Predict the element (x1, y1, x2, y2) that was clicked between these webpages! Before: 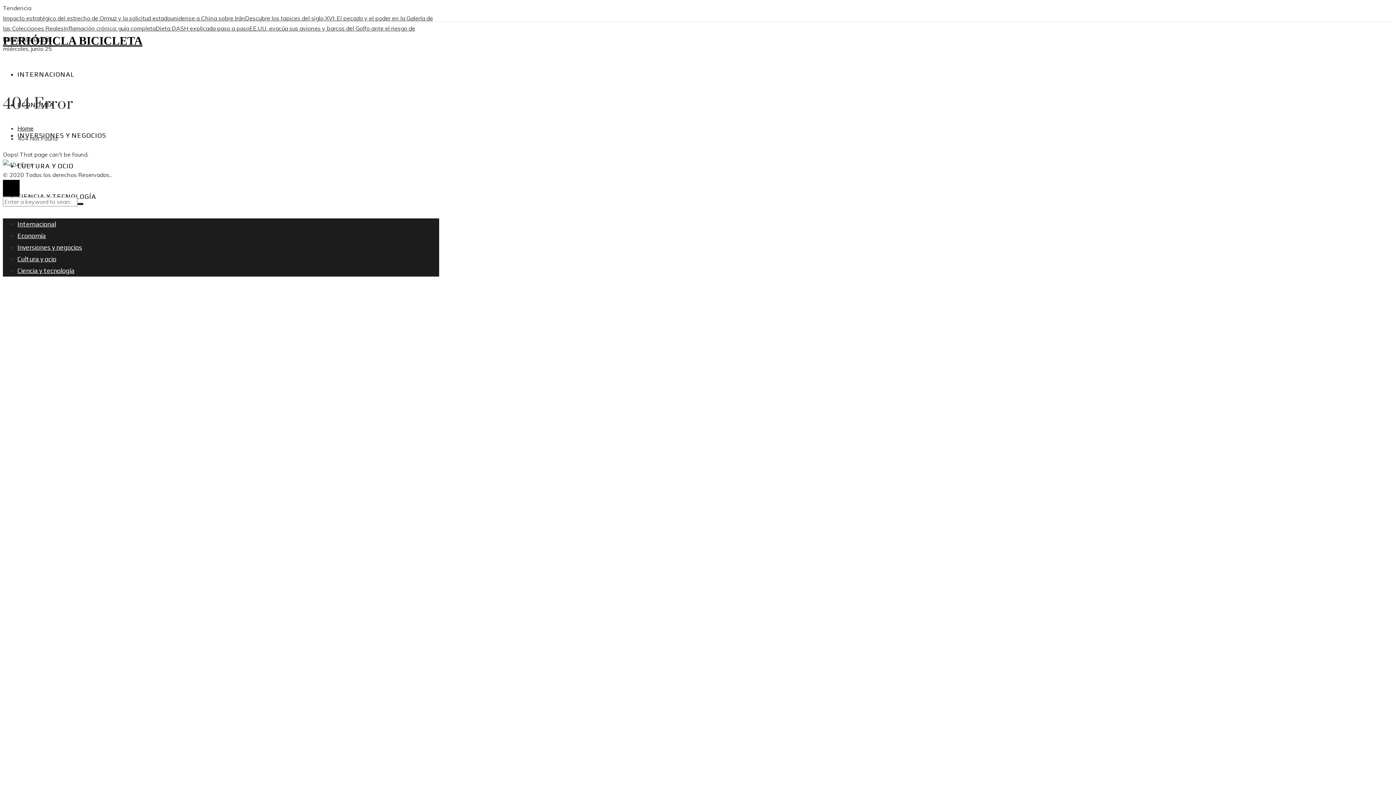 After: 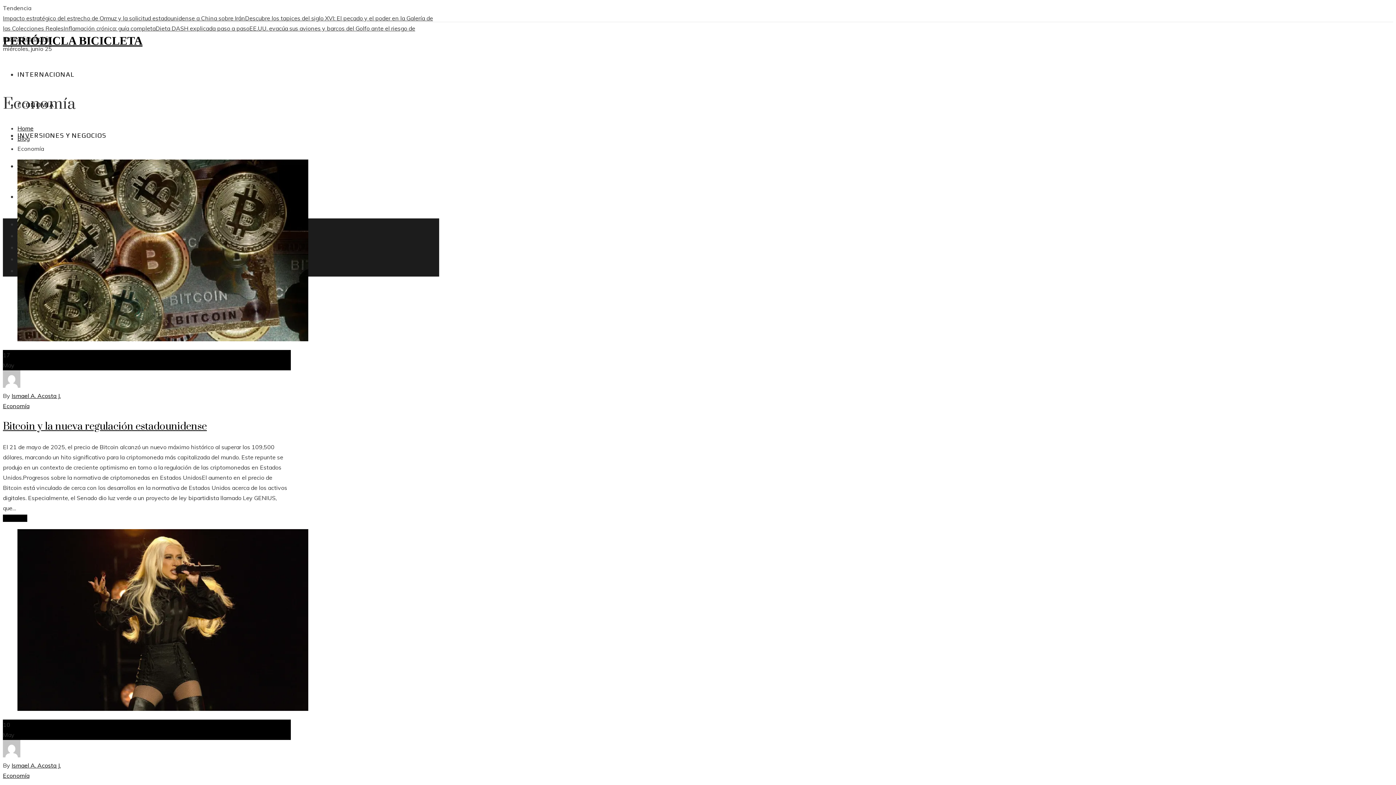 Action: bbox: (17, 232, 45, 239) label: Economía